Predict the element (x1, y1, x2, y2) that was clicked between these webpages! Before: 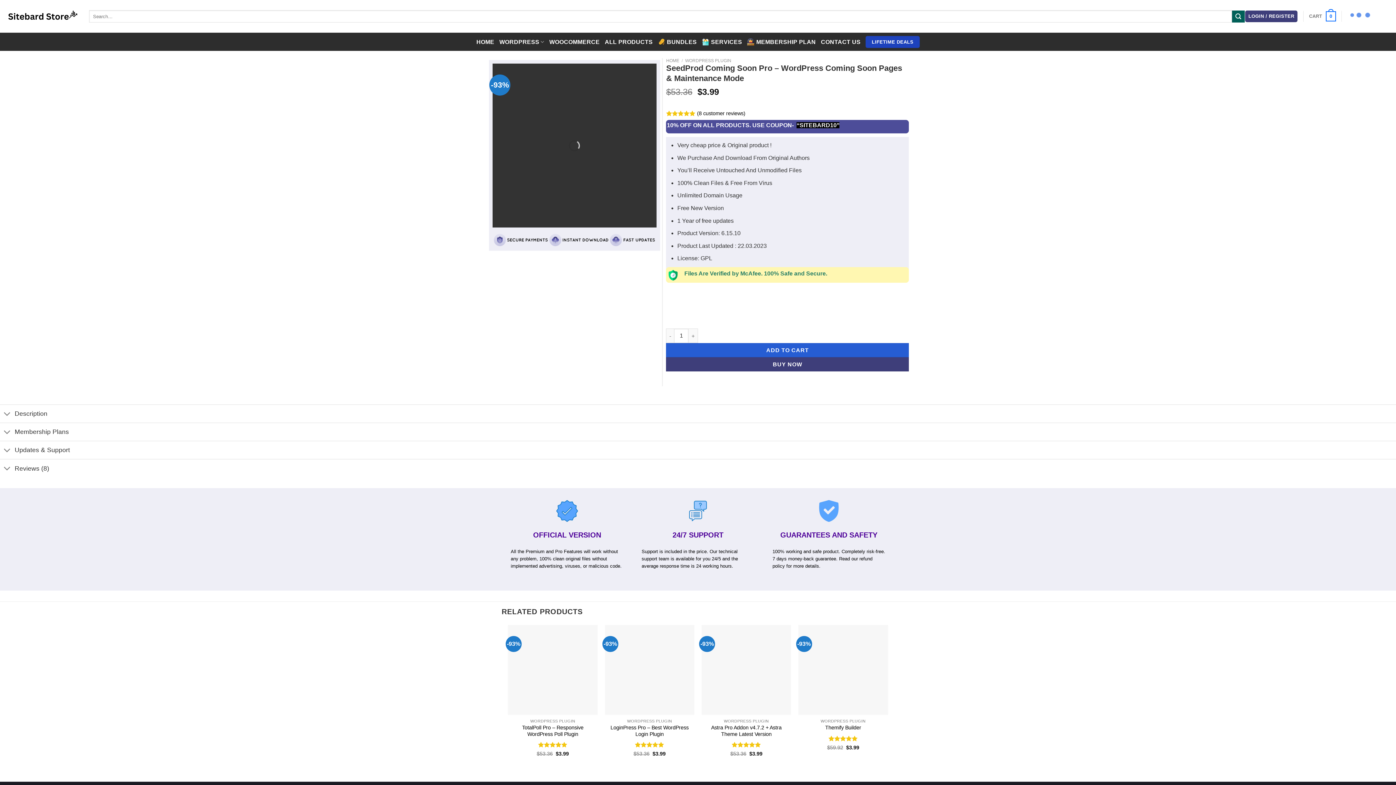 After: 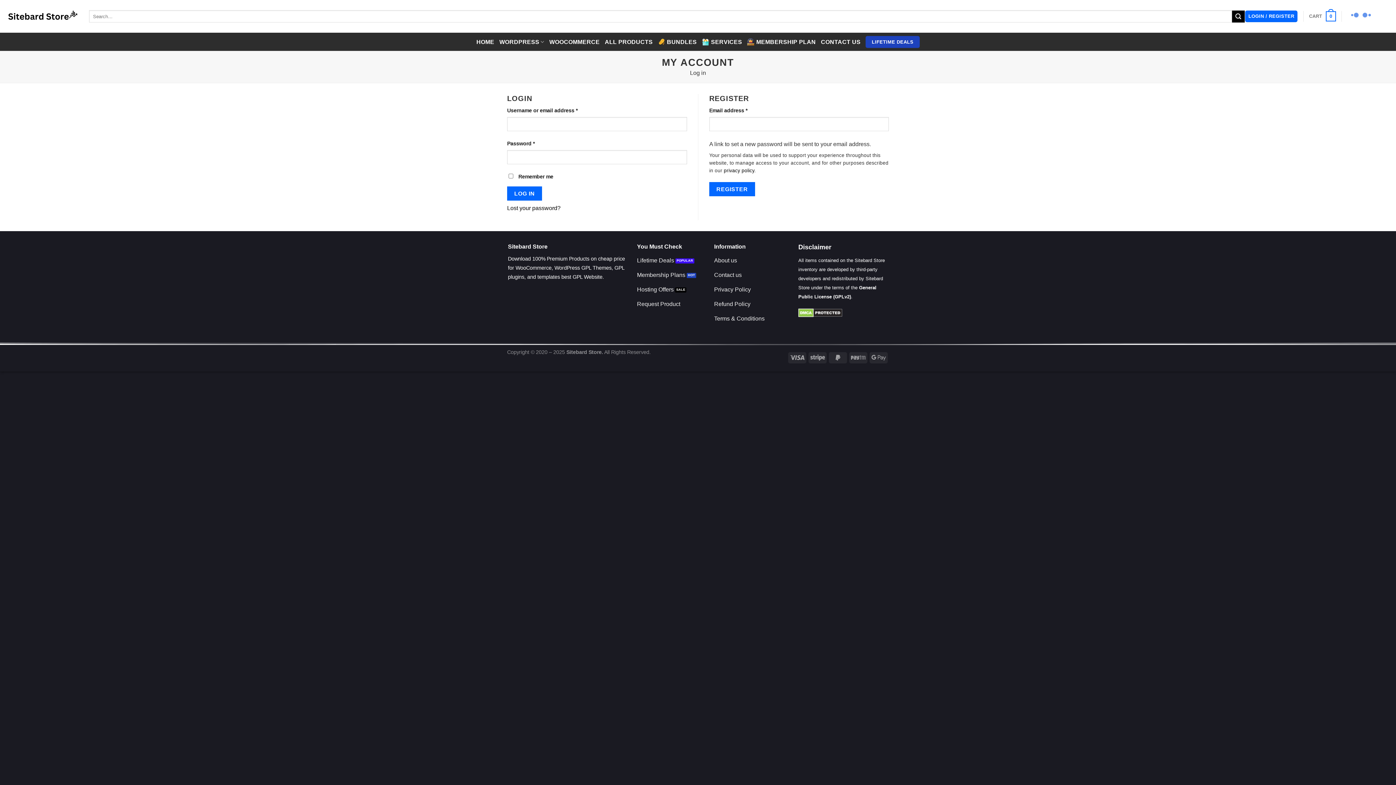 Action: bbox: (1245, 10, 1297, 22) label: LOGIN / REGISTER